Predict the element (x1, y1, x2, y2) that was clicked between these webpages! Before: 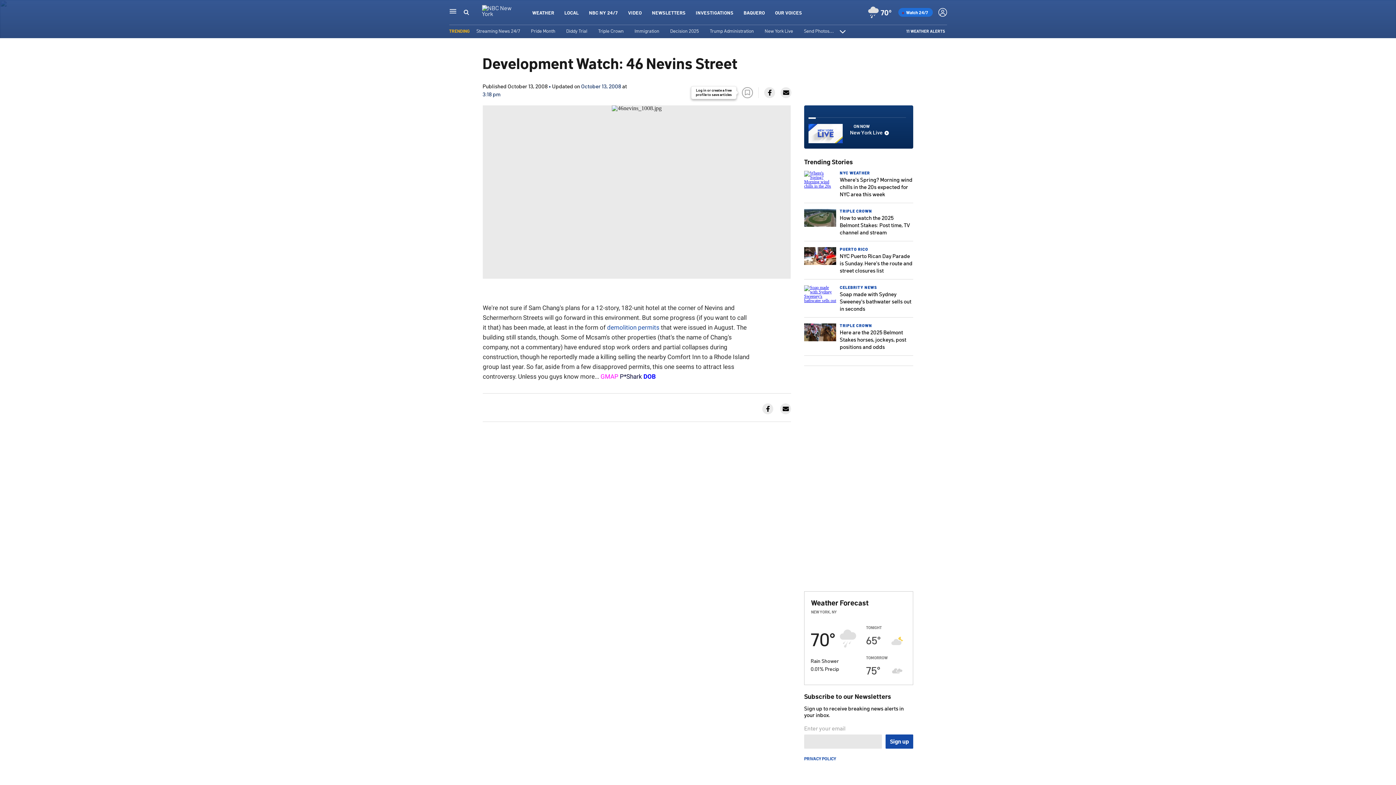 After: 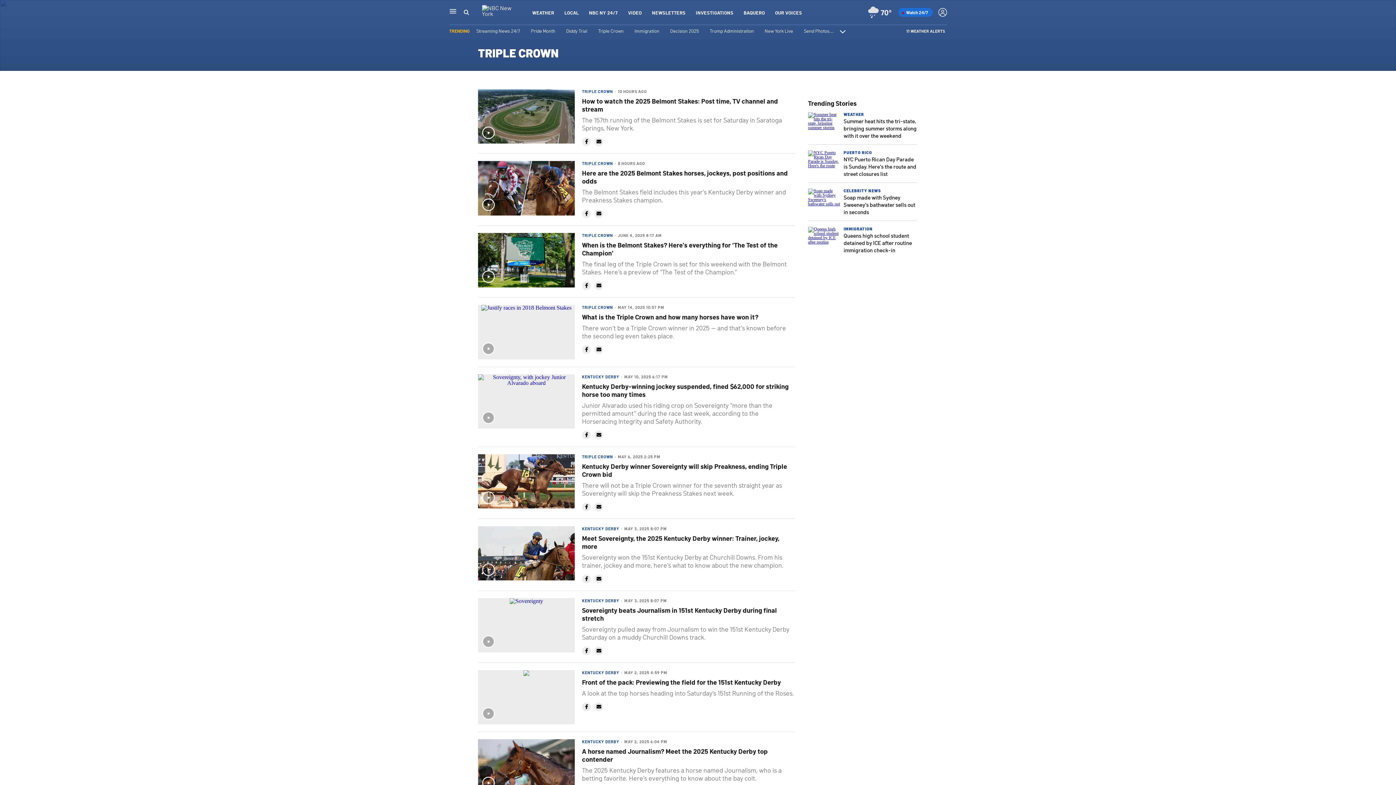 Action: bbox: (598, 27, 623, 33) label: Triple Crown